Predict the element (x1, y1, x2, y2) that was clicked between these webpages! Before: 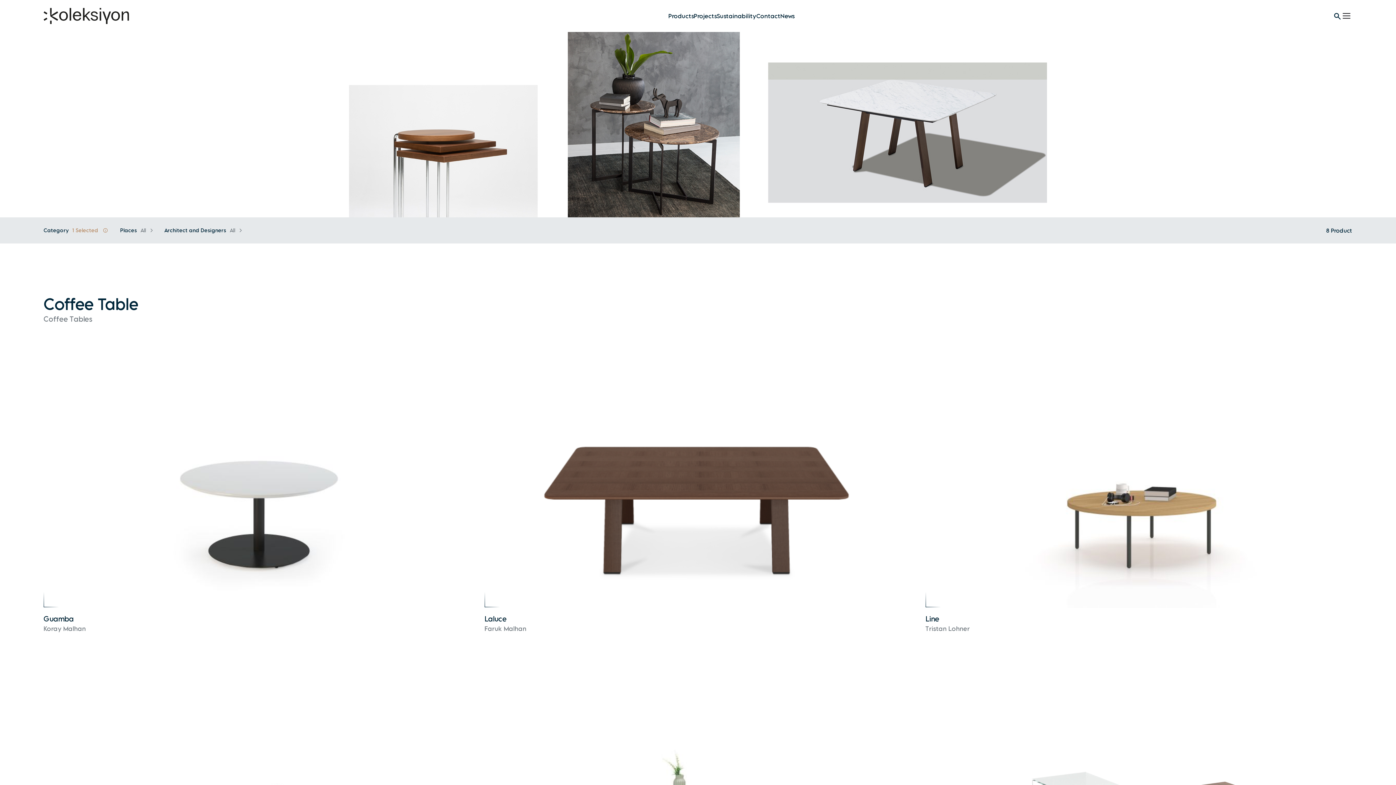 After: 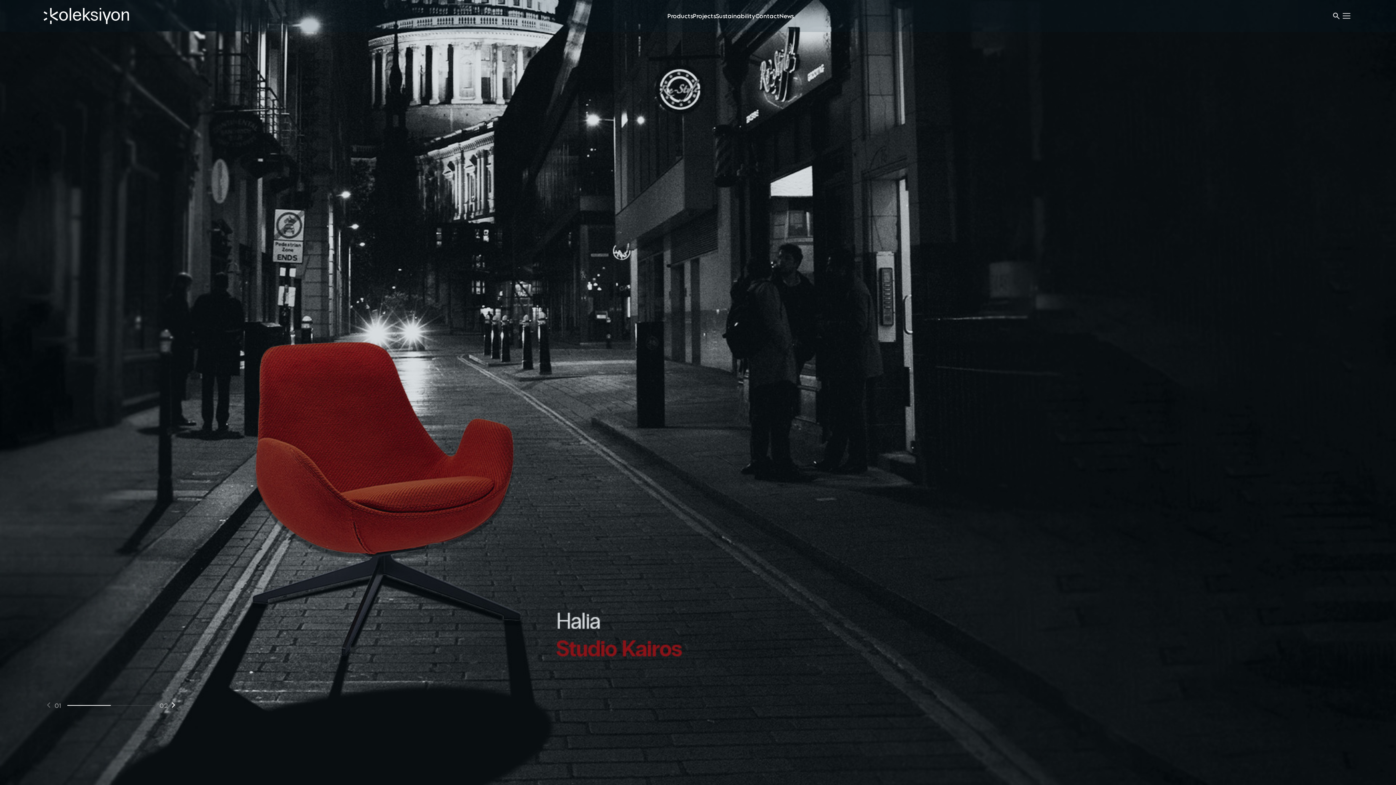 Action: bbox: (43, 1, 129, 30)